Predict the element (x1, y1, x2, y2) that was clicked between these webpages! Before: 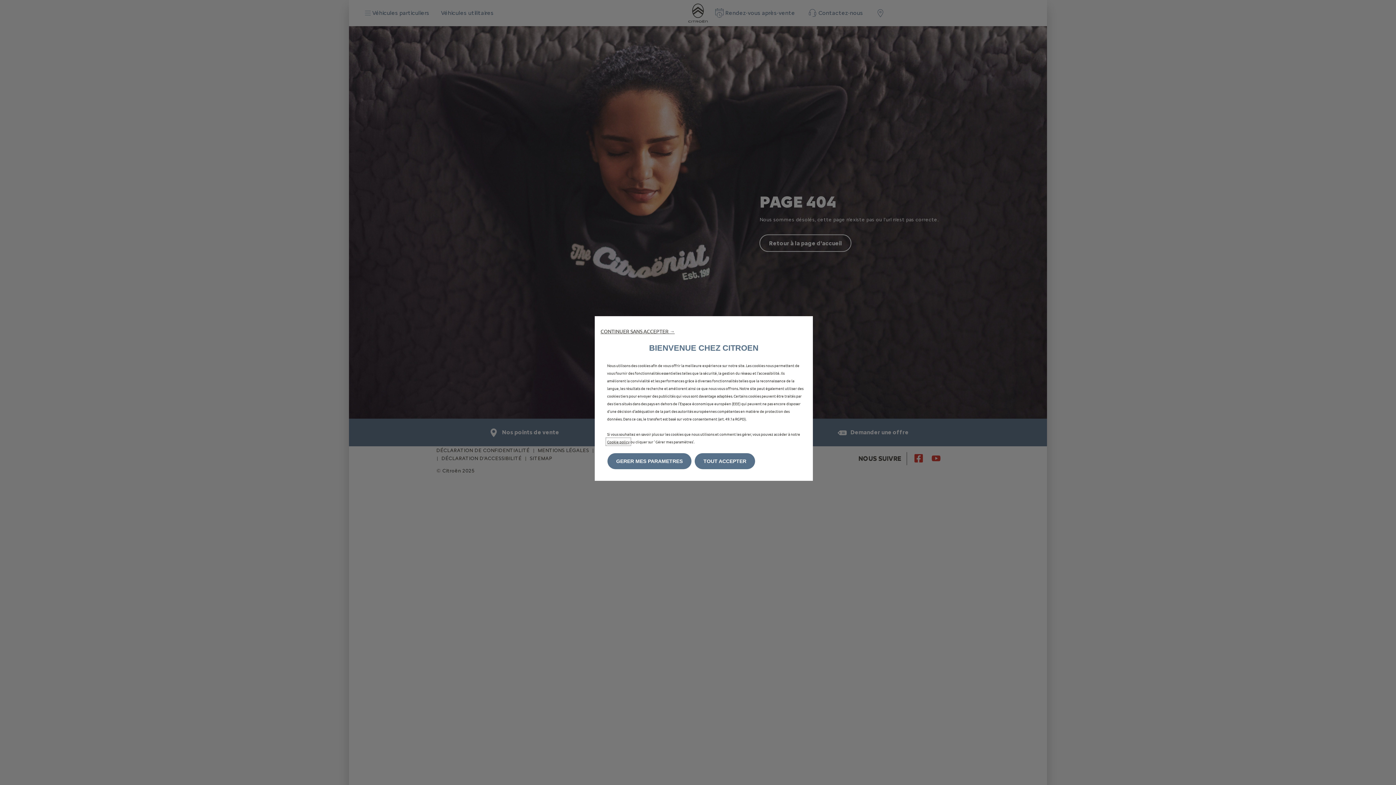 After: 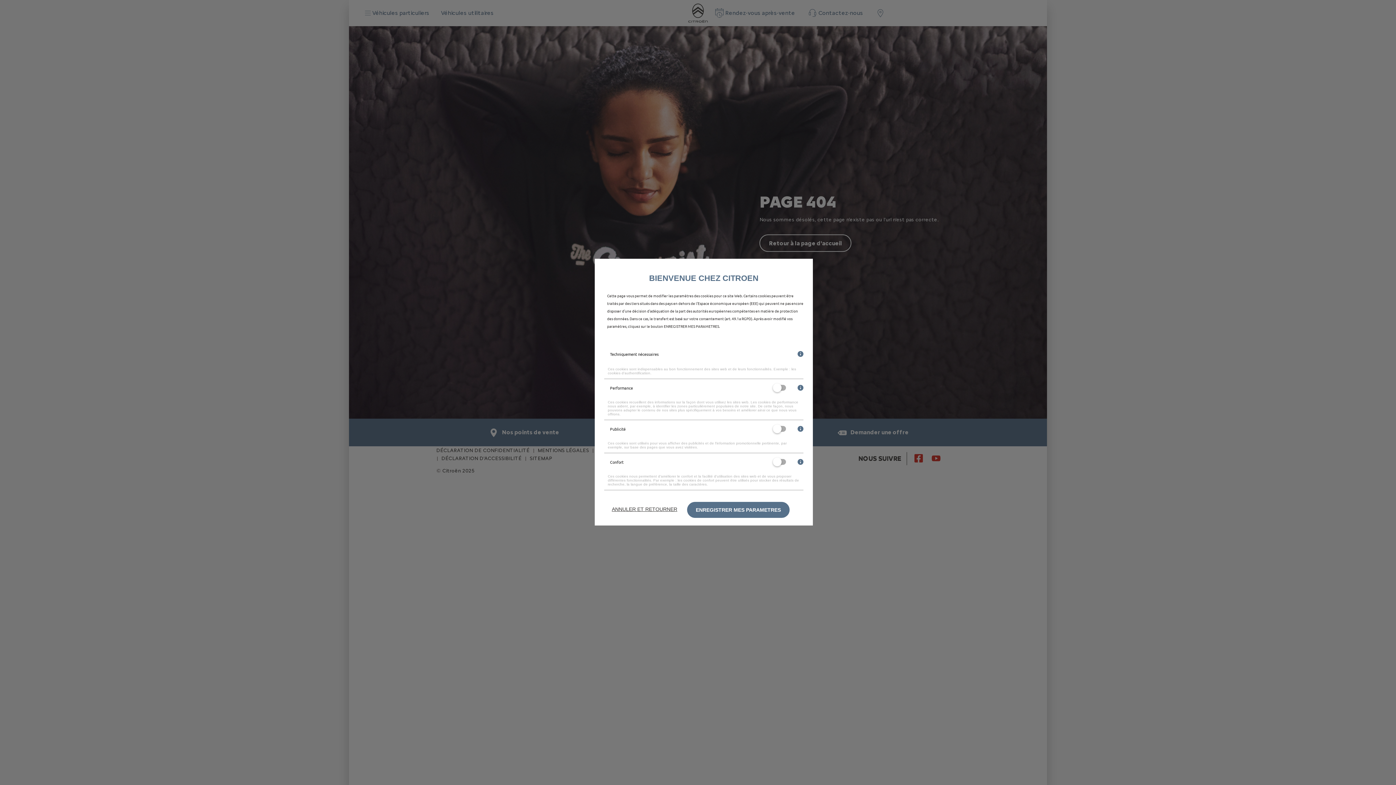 Action: bbox: (607, 453, 691, 469) label: GERER MES PARAMETRES